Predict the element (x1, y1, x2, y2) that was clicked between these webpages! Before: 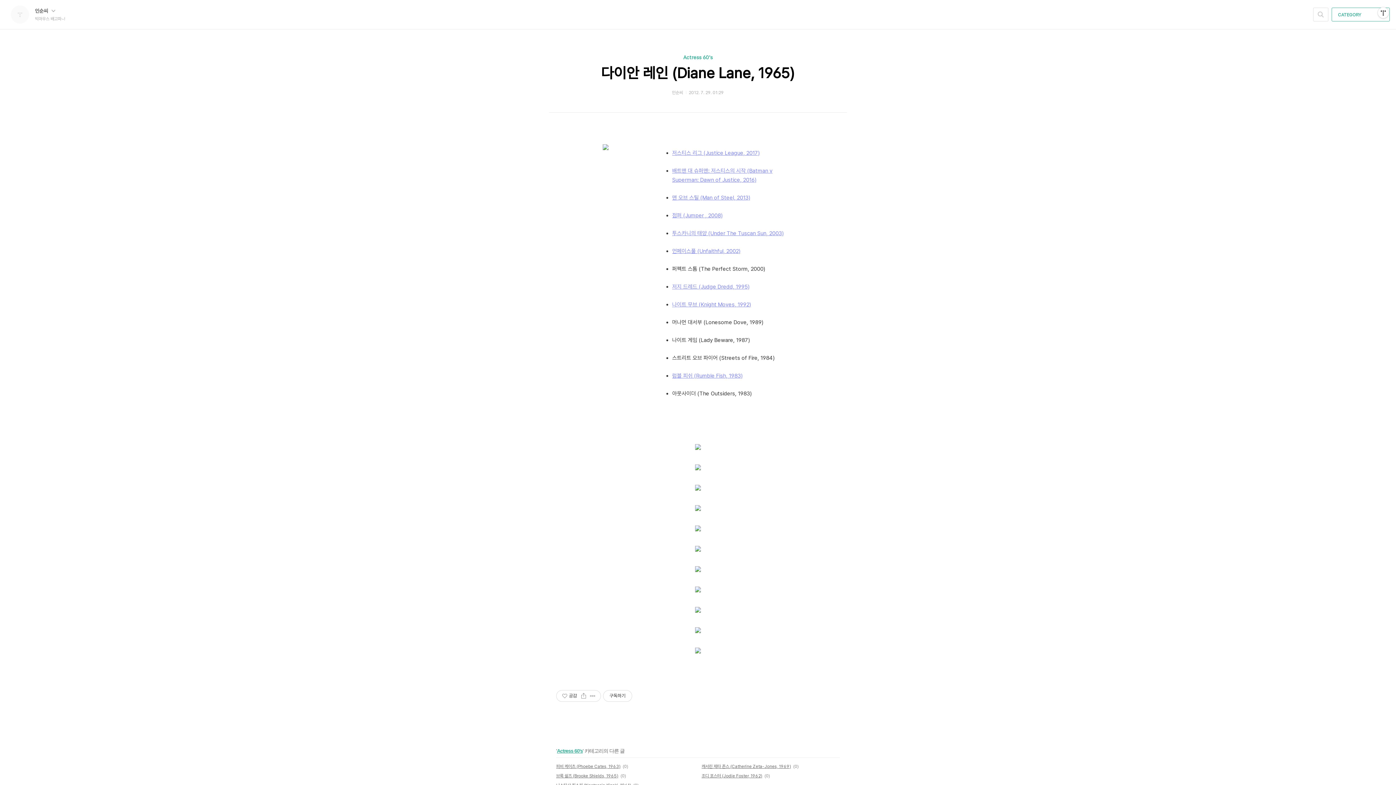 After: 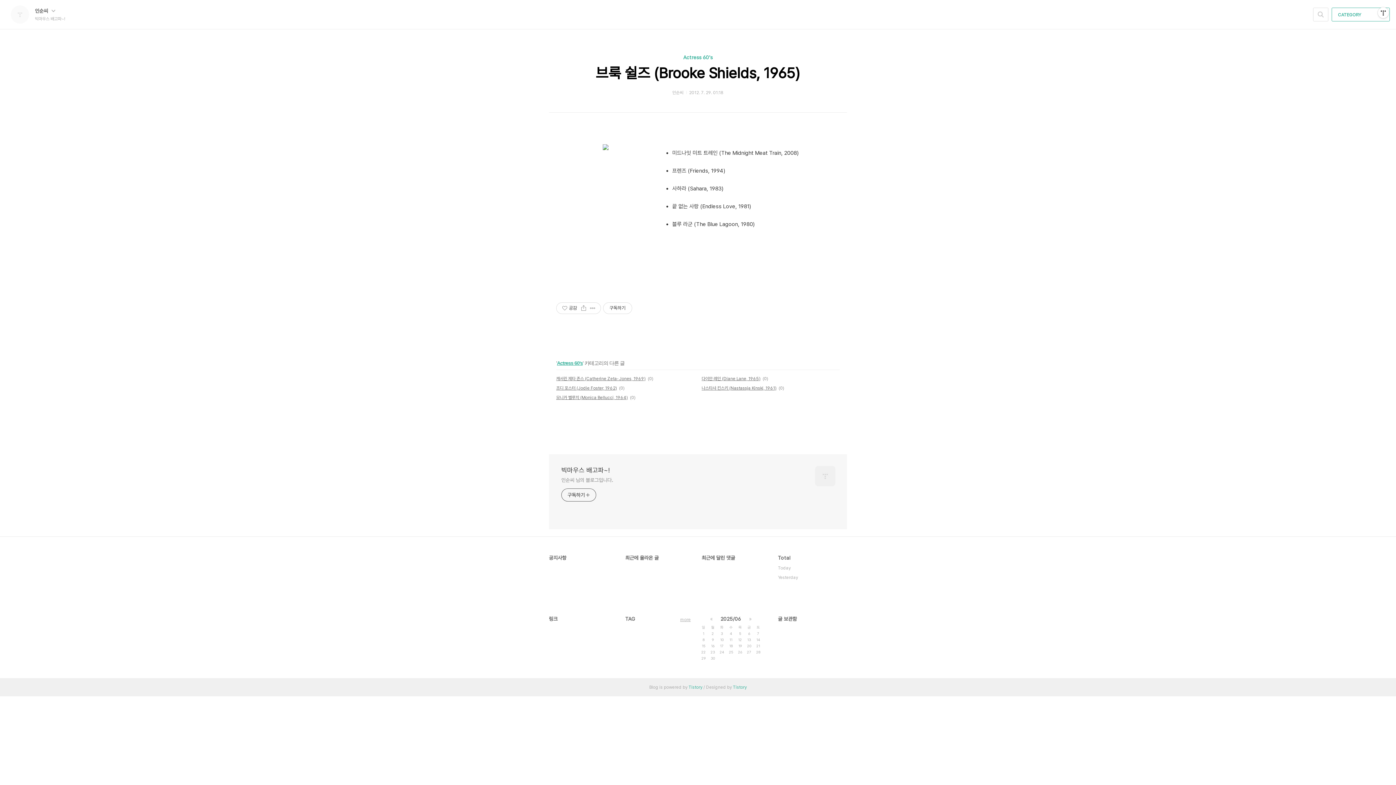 Action: bbox: (556, 773, 618, 779) label: 브룩 쉴즈 (Brooke Shields, 1965)